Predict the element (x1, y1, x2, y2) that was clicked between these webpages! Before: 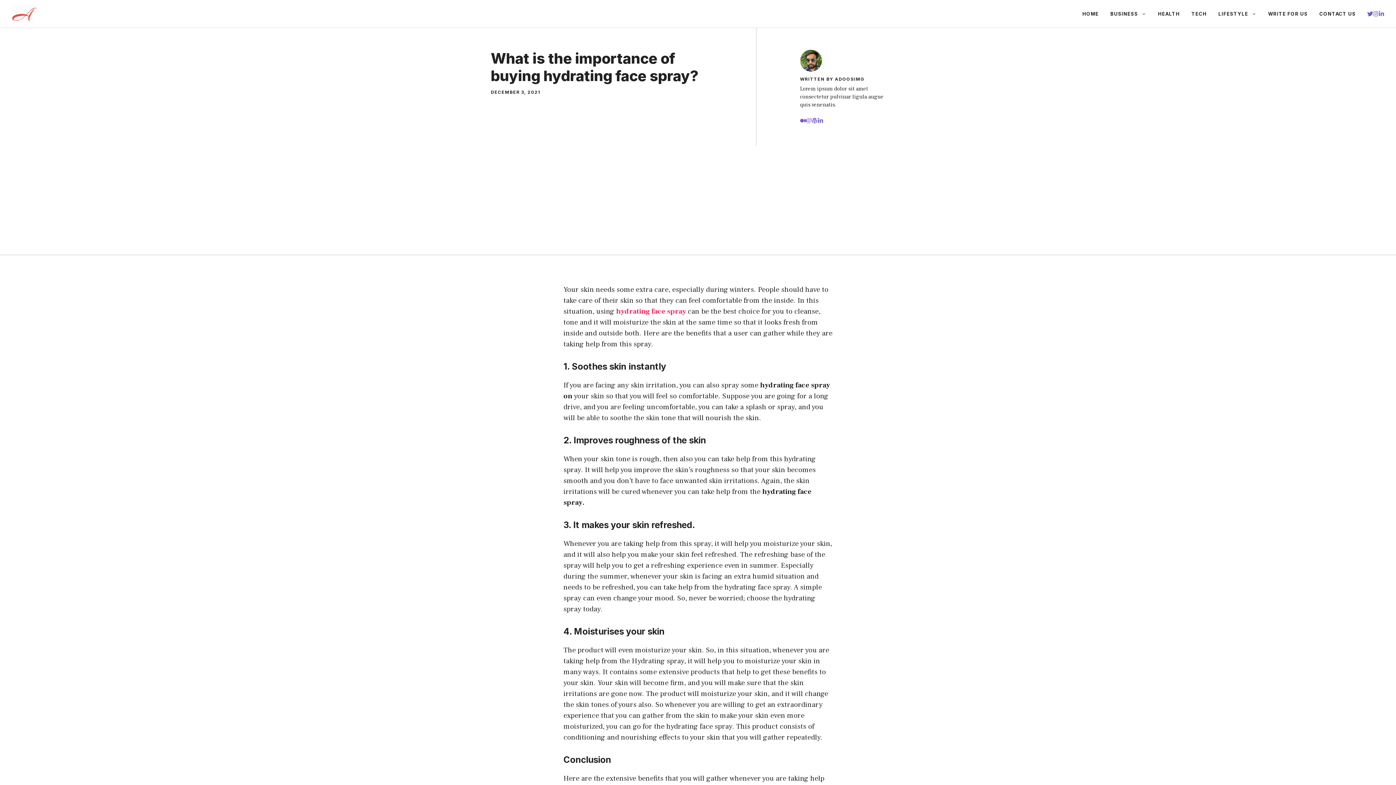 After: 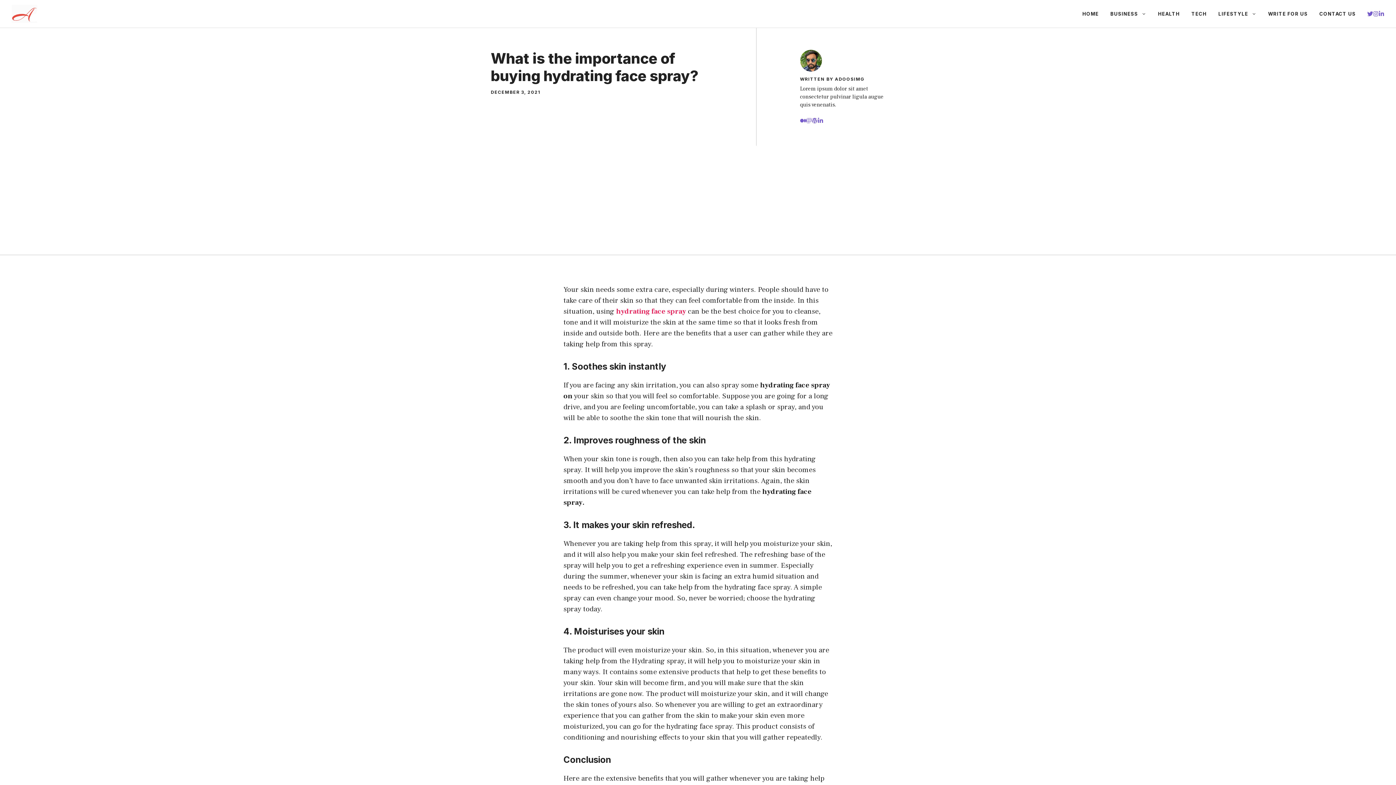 Action: bbox: (1367, 10, 1373, 16)